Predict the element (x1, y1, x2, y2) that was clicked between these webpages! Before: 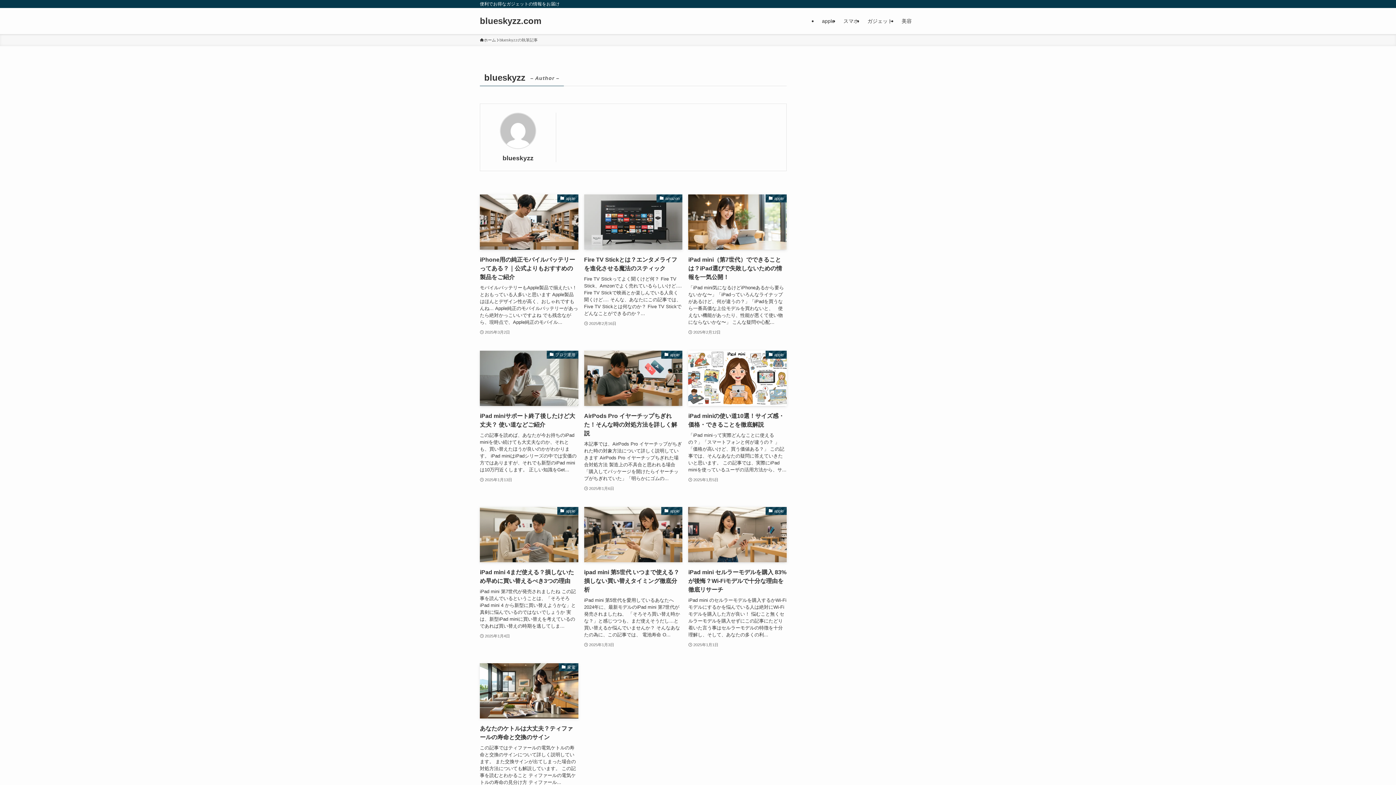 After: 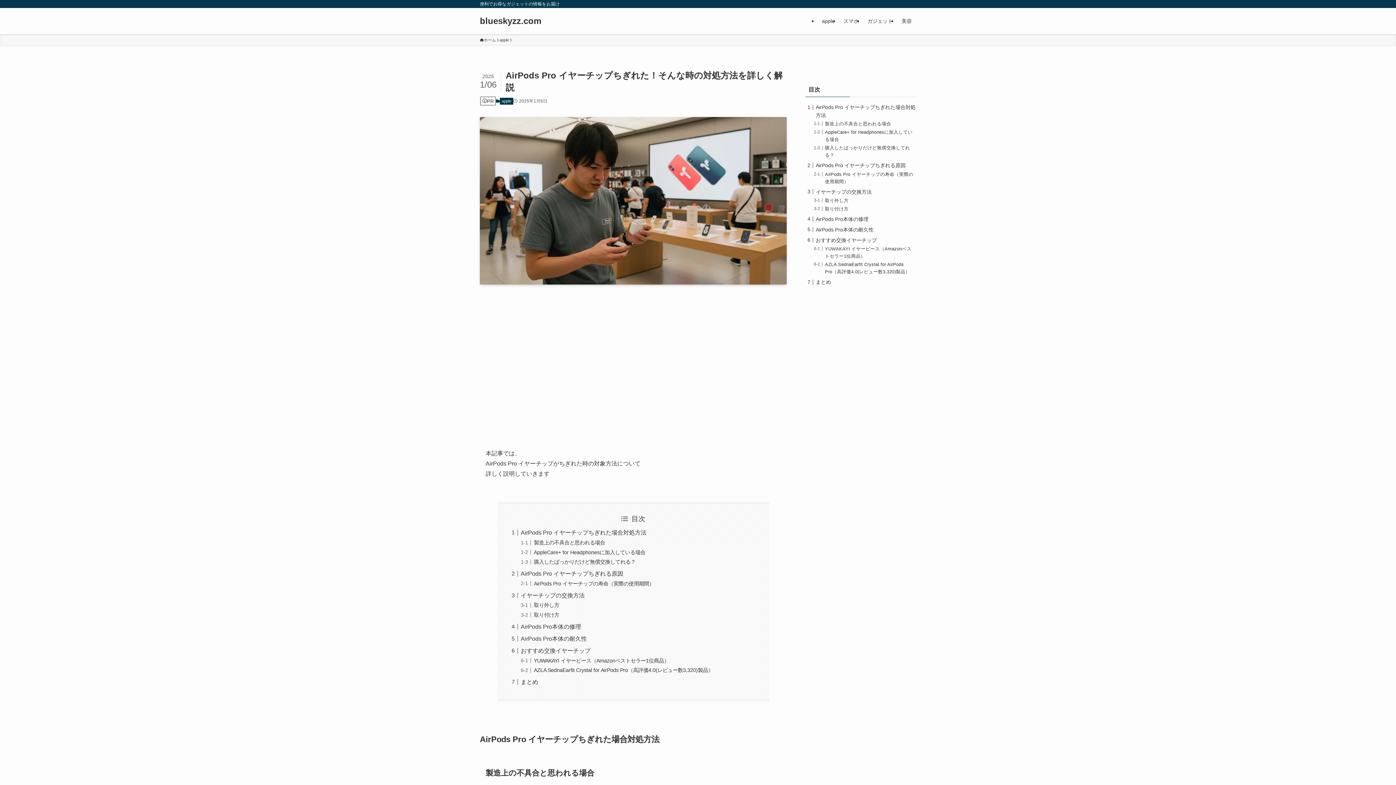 Action: label: apple
AirPods Pro イヤーチップちぎれた！そんな時の対処方法を詳しく解説
本記事では、AirPods Pro イヤーチップがちぎれた時の対象方法について詳しく説明していきます AirPods Pro イヤーチップちぎれた場合対処方法 製造上の不具合と思われる場合 「購入してパッケージを開けたらイヤーチップがちぎれていた」「明らかにゴムの...
2025年1月6日 bbox: (584, 350, 682, 492)